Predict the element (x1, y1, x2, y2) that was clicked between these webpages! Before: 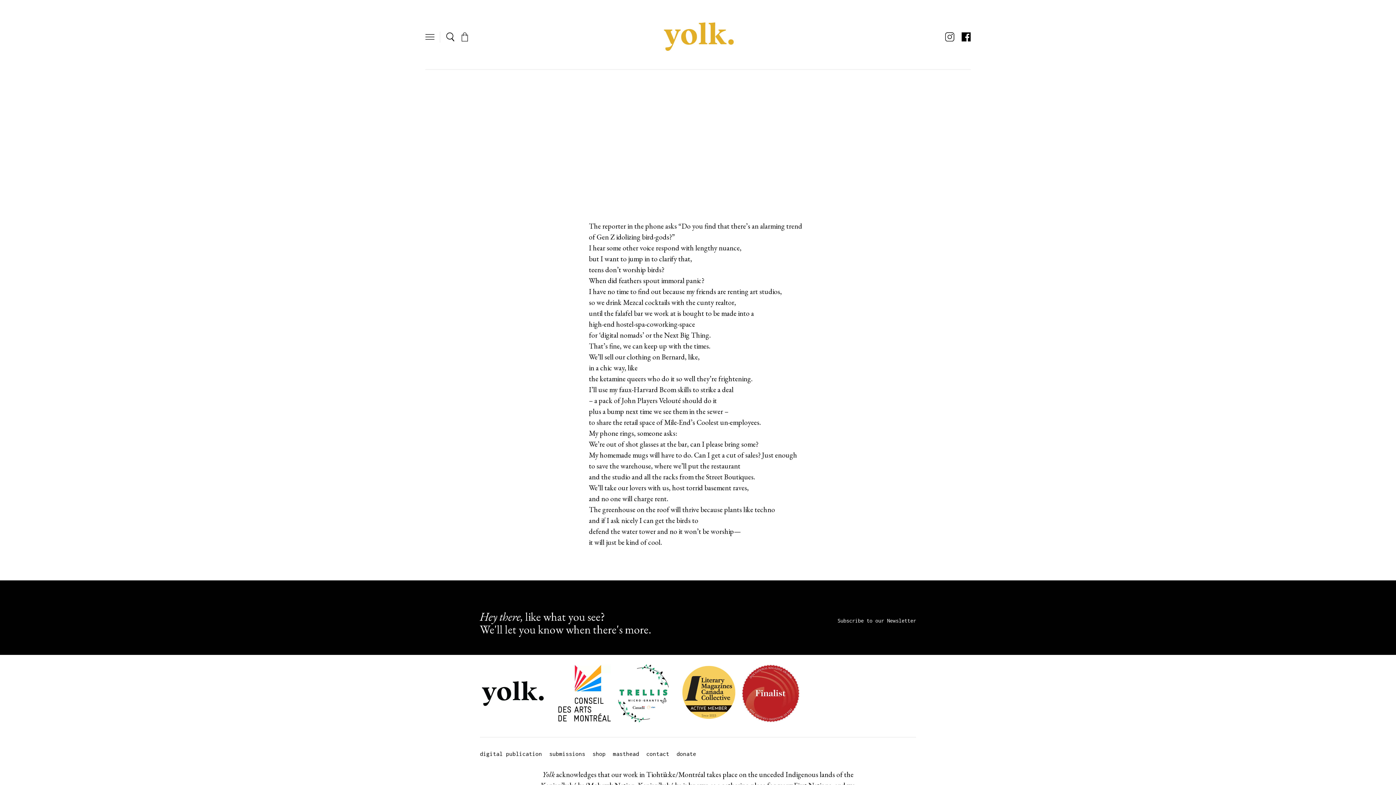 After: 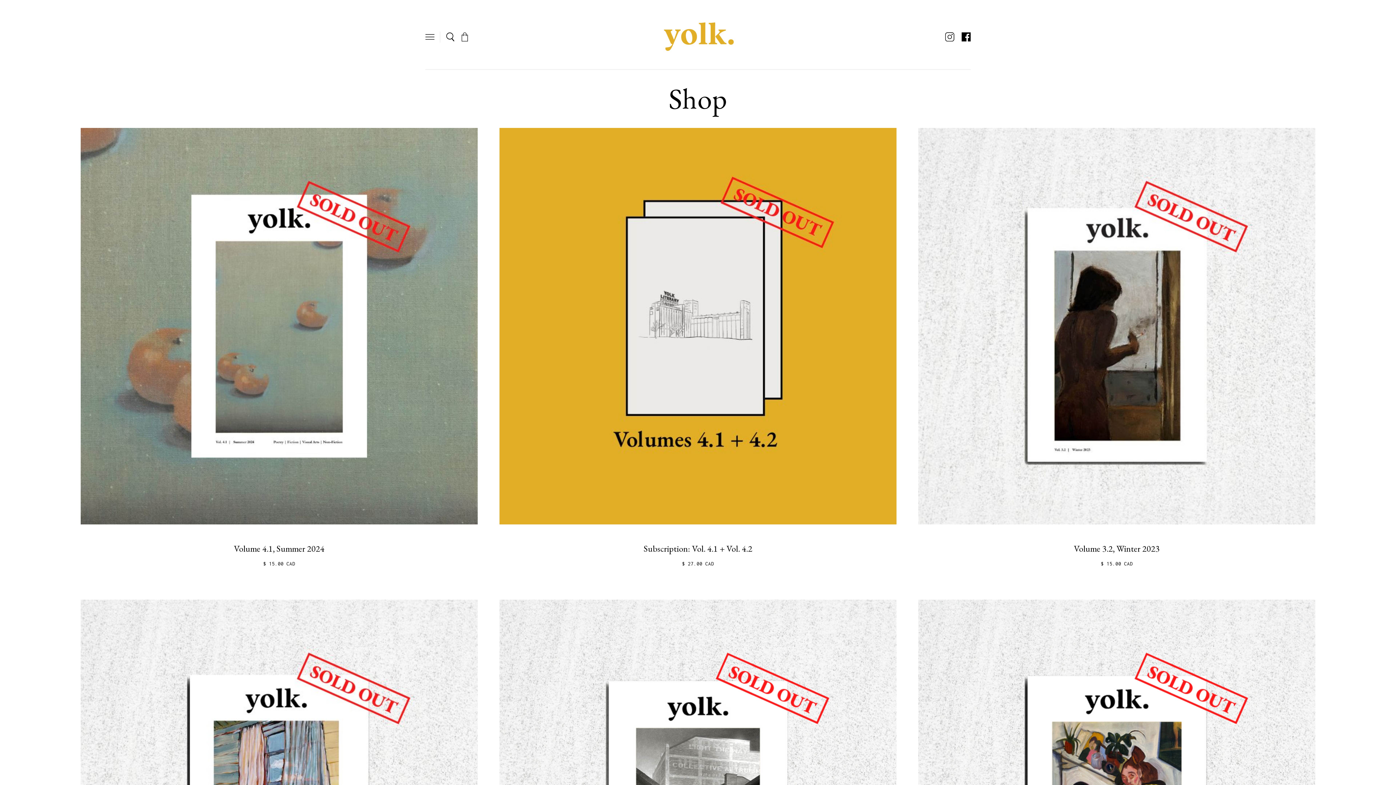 Action: label: shop bbox: (592, 748, 605, 759)